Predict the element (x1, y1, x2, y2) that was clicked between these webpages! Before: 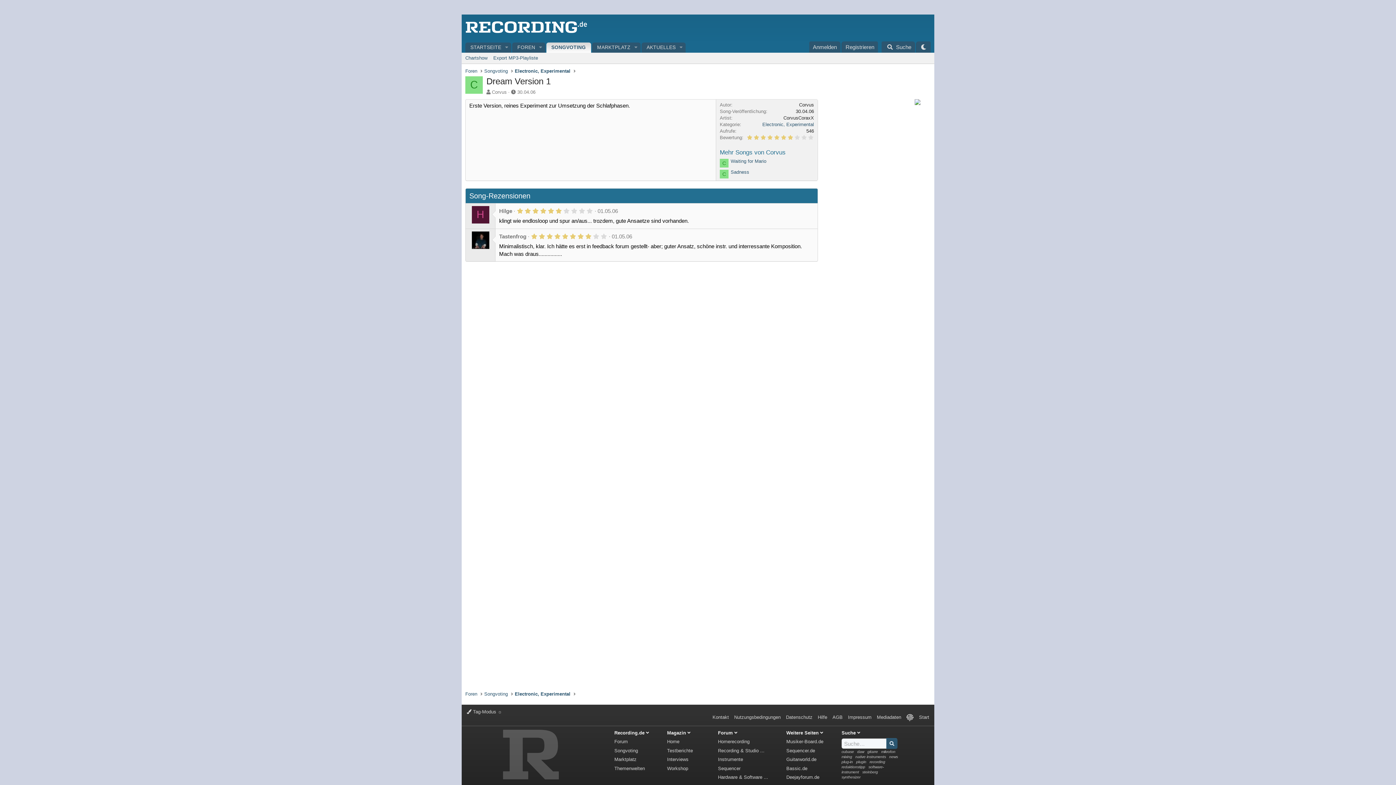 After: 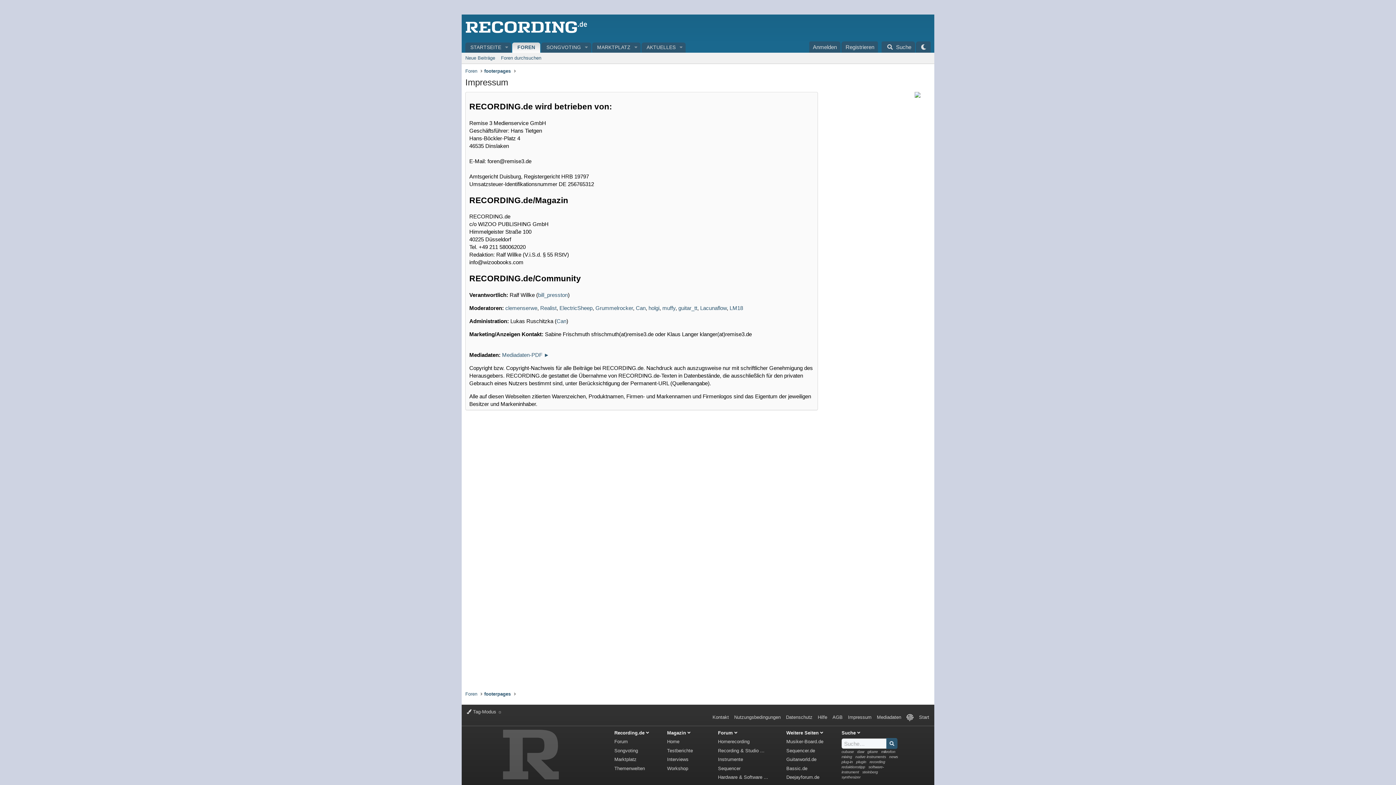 Action: bbox: (846, 714, 873, 720) label: Impressum